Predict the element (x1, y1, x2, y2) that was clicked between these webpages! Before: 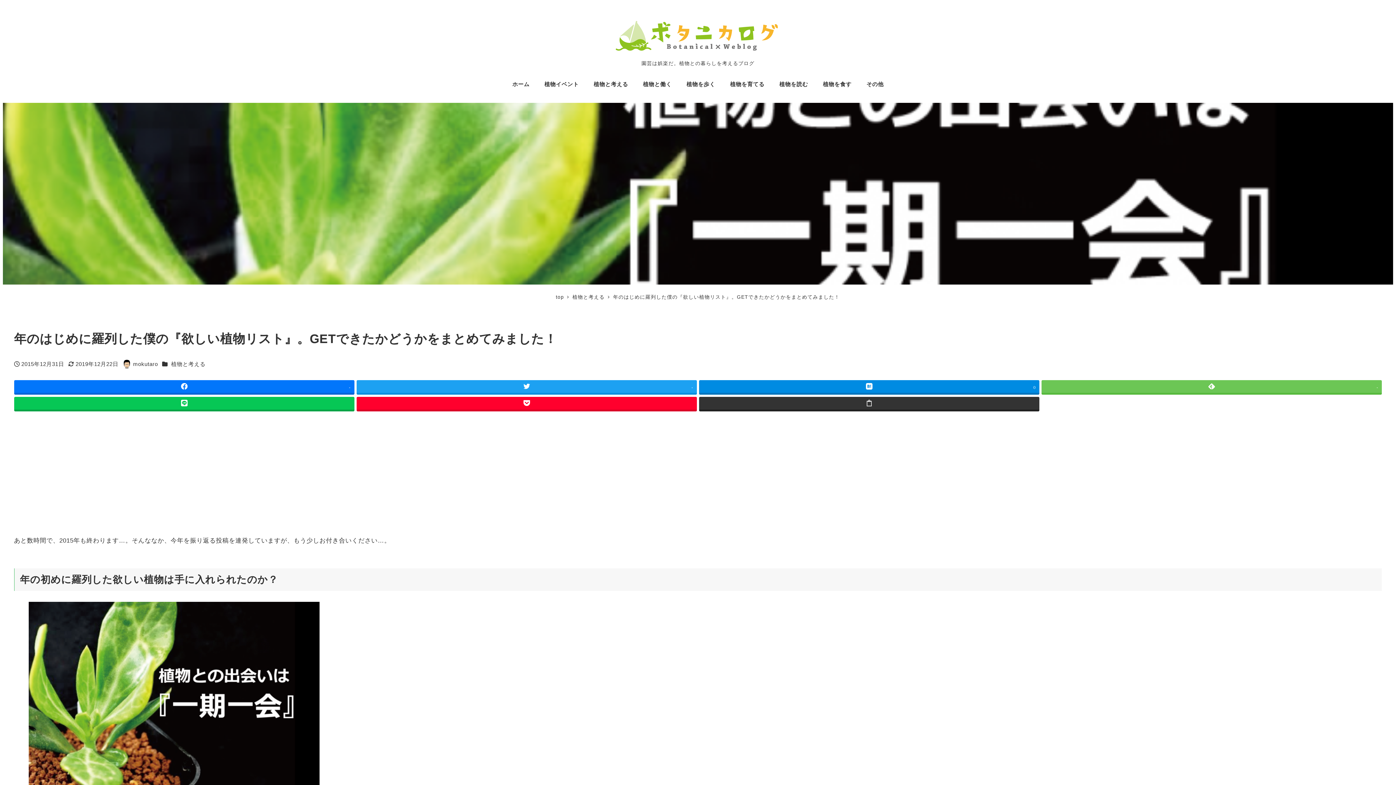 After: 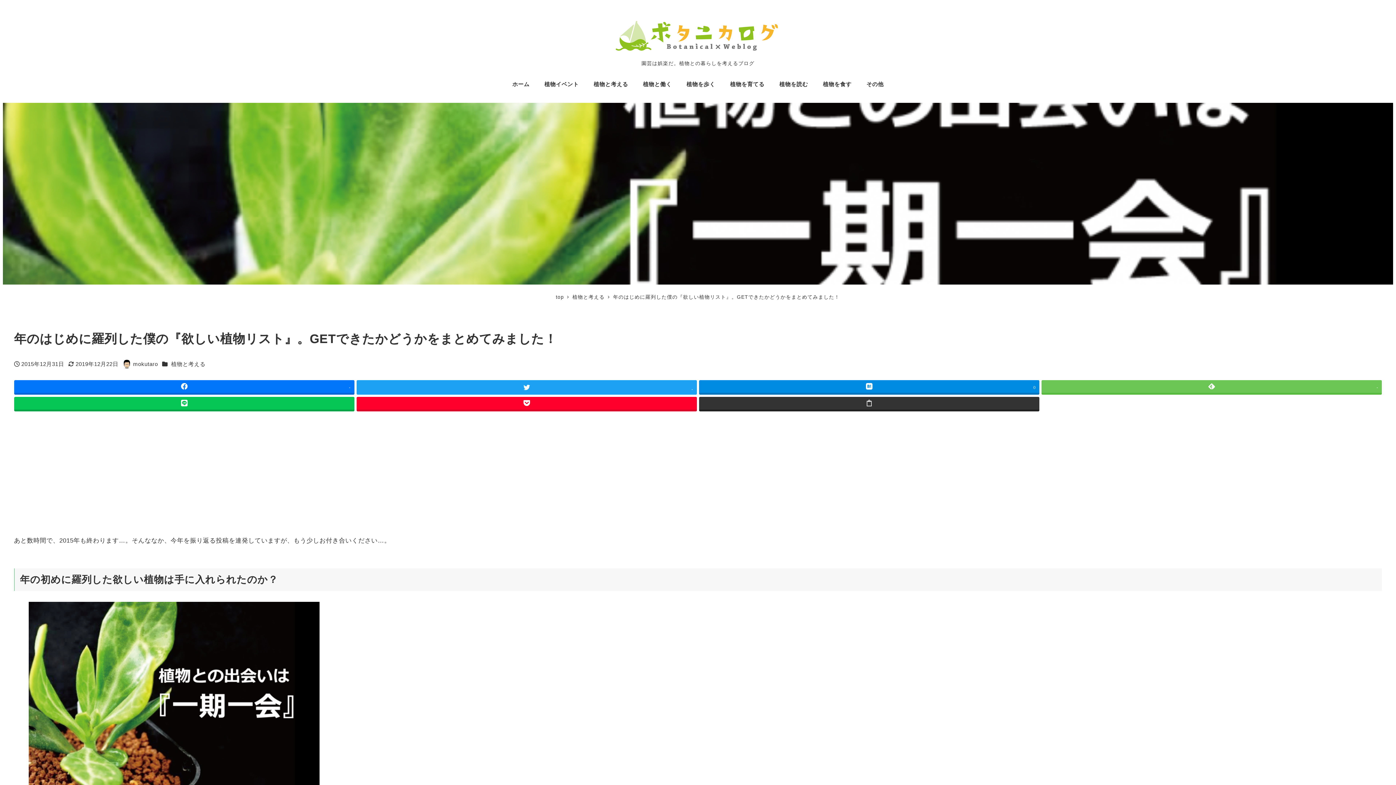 Action: bbox: (356, 380, 697, 394)